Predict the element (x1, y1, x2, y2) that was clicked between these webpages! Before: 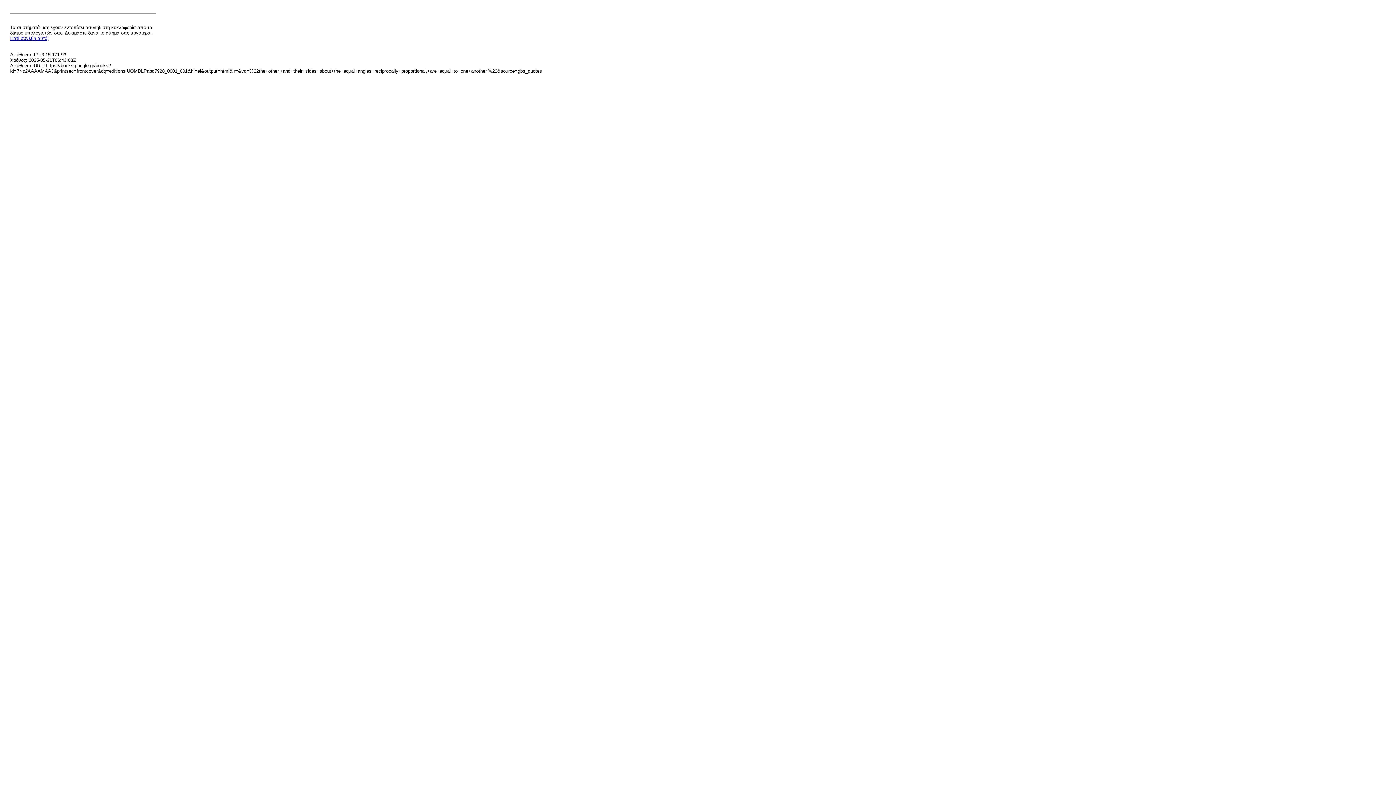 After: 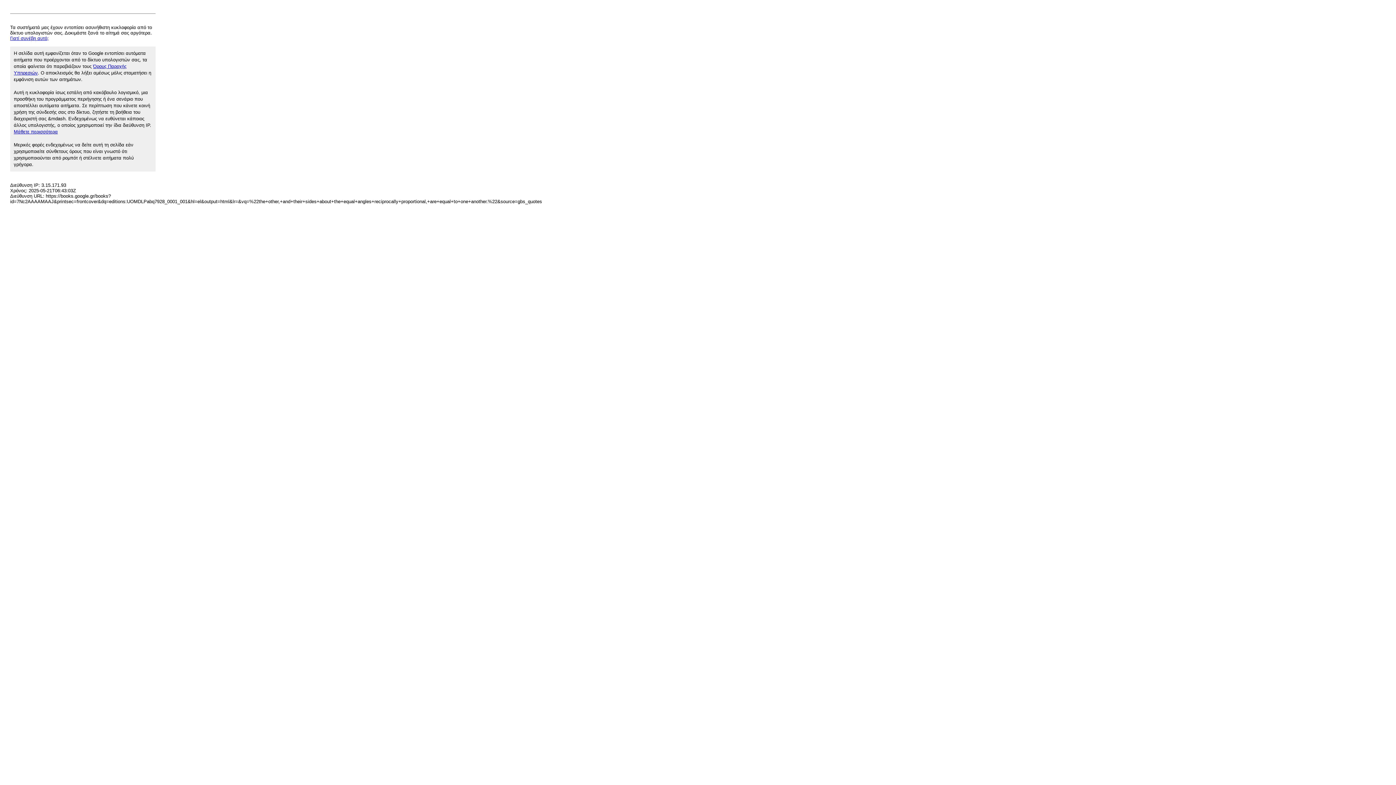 Action: bbox: (10, 35, 48, 41) label: Γιατί συνέβη αυτό;